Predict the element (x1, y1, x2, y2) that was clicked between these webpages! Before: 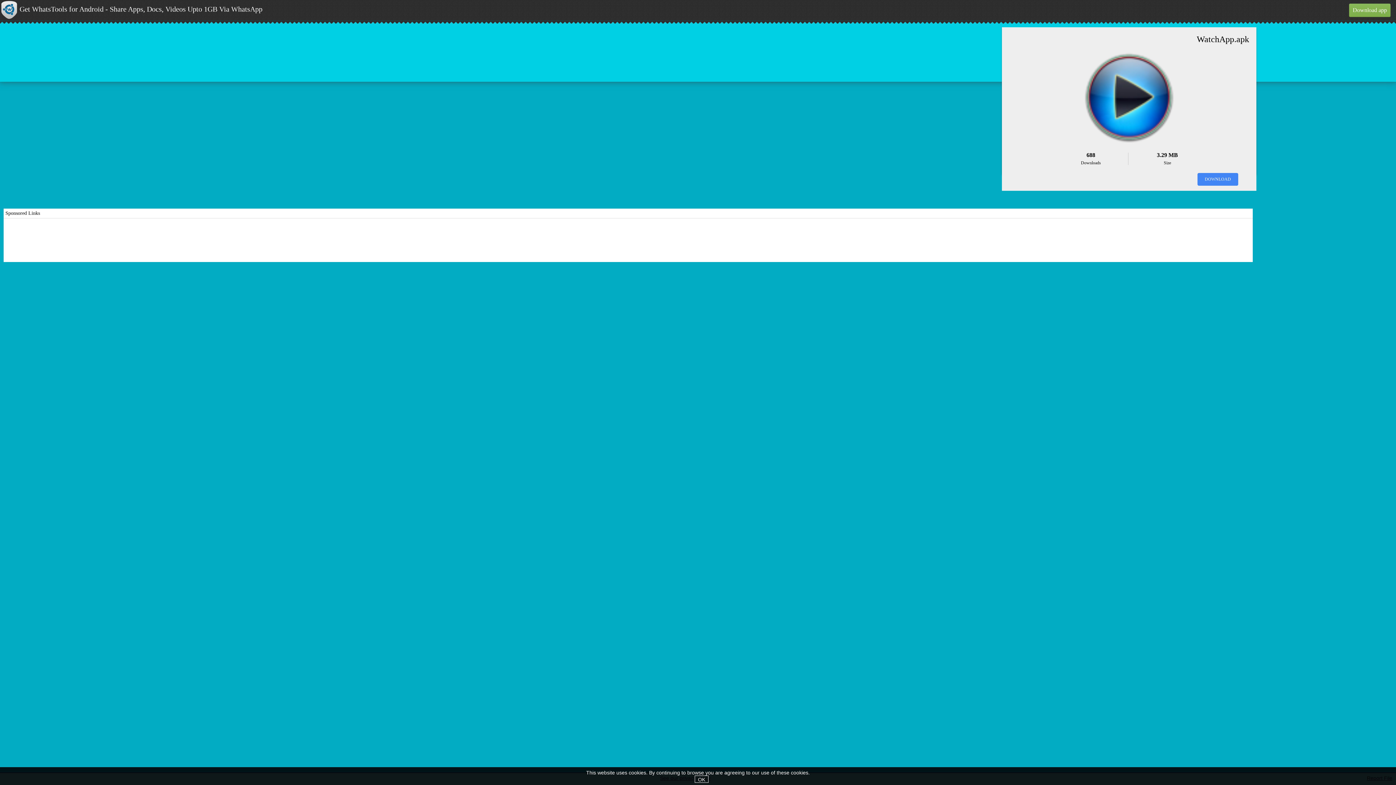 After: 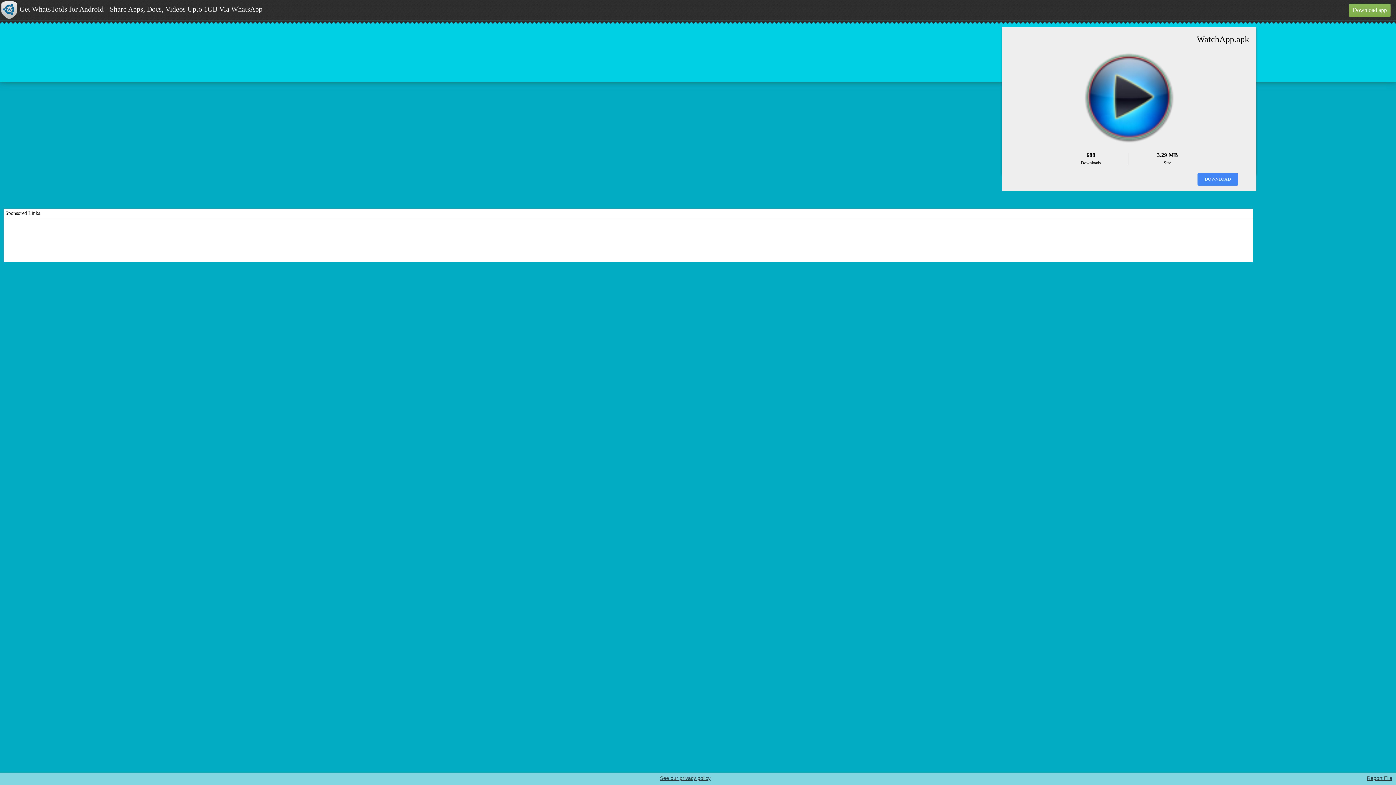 Action: label: OK bbox: (694, 776, 708, 783)